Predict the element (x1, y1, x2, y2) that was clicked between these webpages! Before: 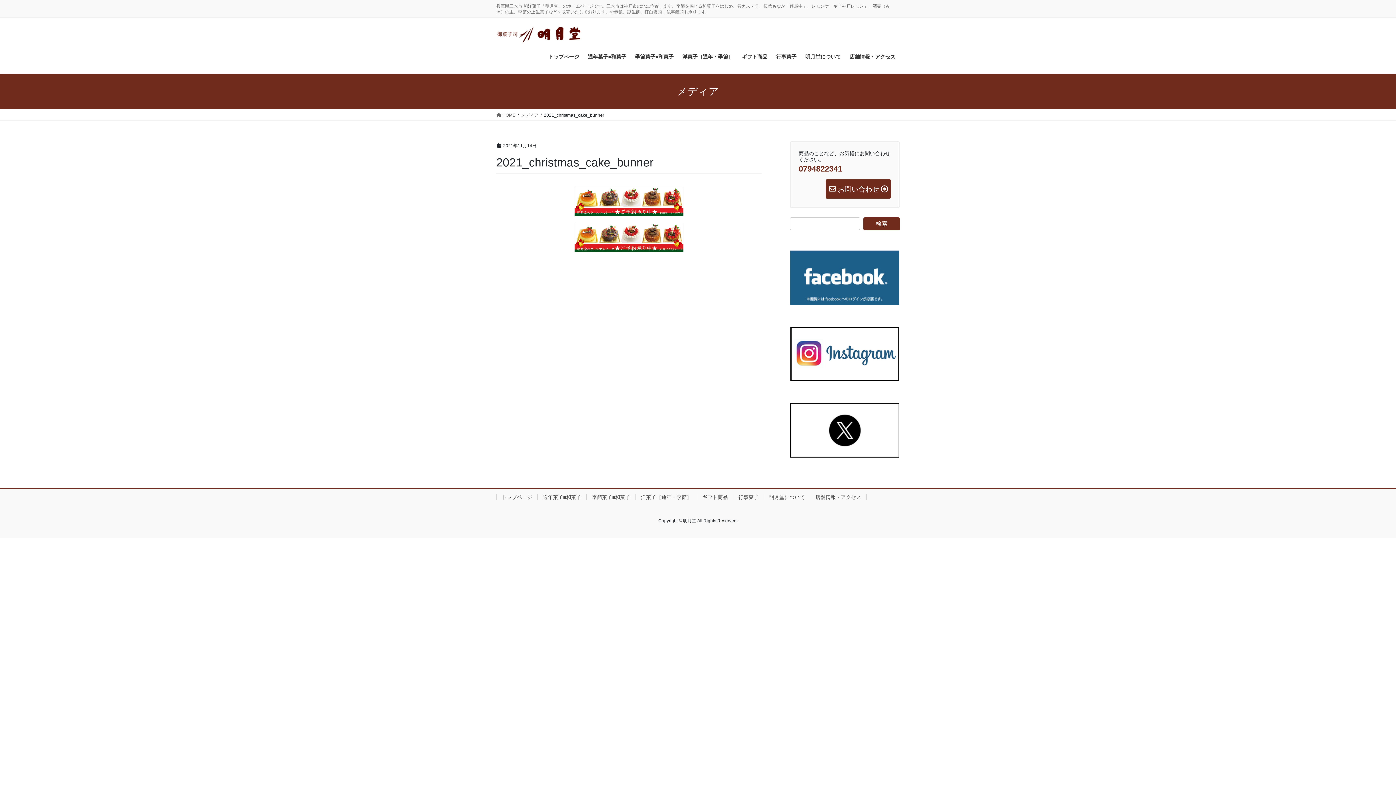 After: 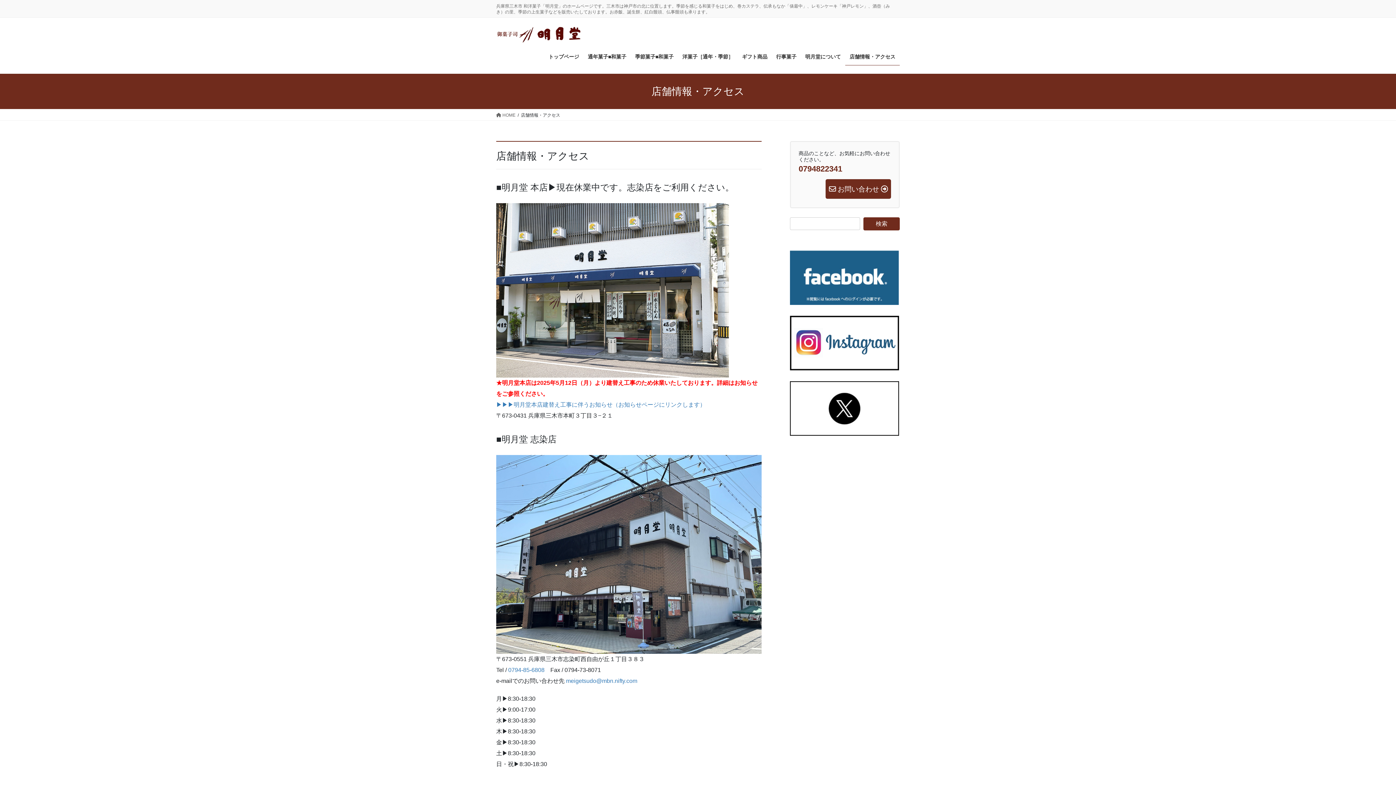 Action: label: 店舗情報・アクセス bbox: (810, 494, 866, 500)